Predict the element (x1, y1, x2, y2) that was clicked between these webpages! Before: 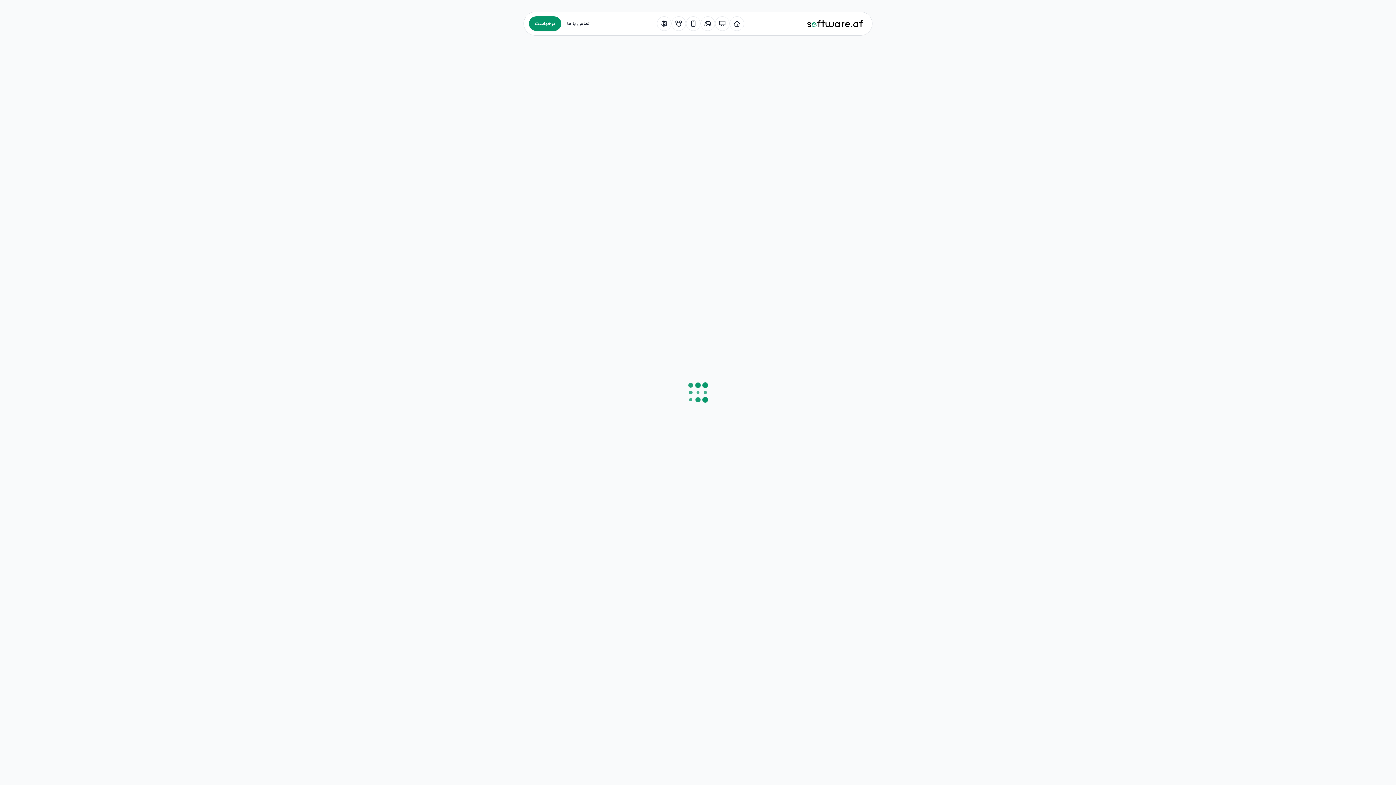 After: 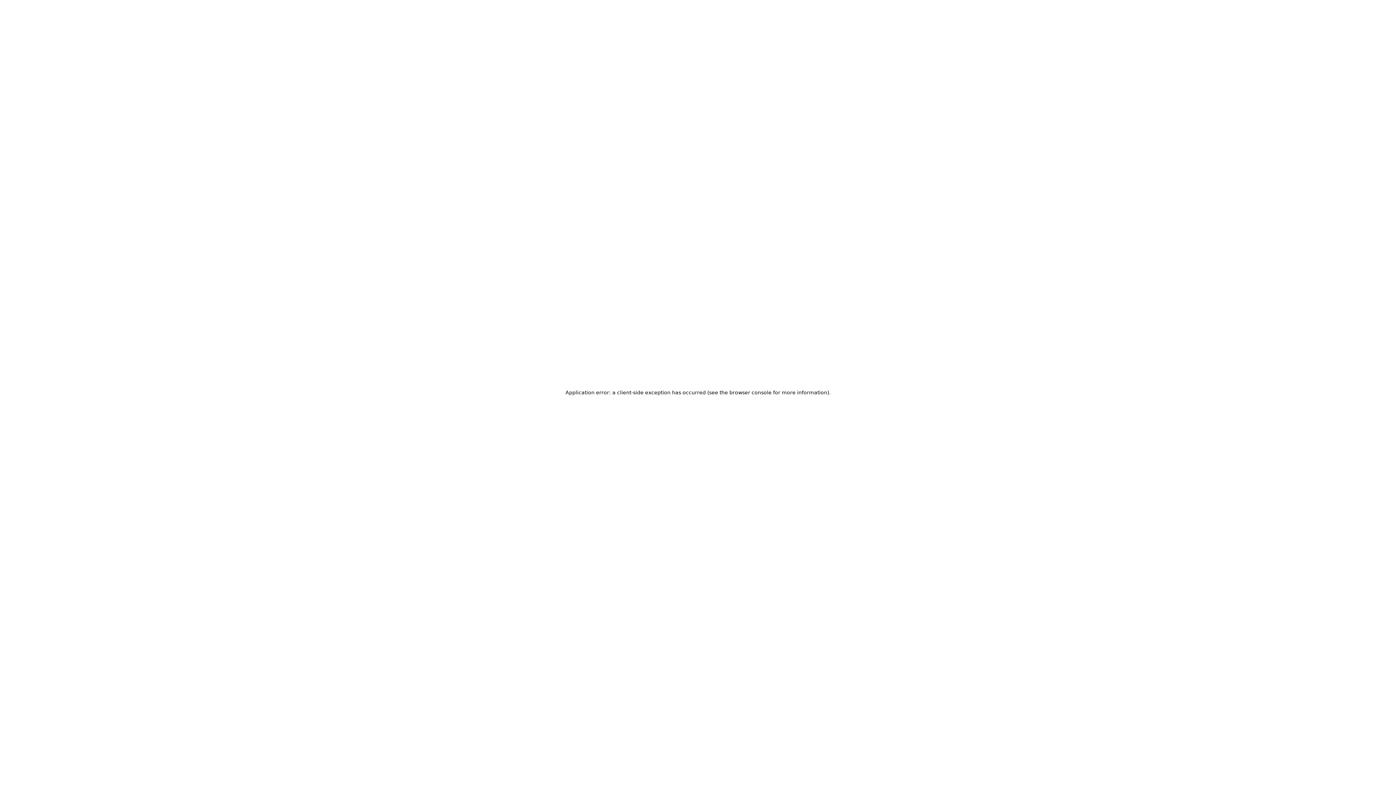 Action: label: تماس با ما bbox: (561, 16, 595, 30)